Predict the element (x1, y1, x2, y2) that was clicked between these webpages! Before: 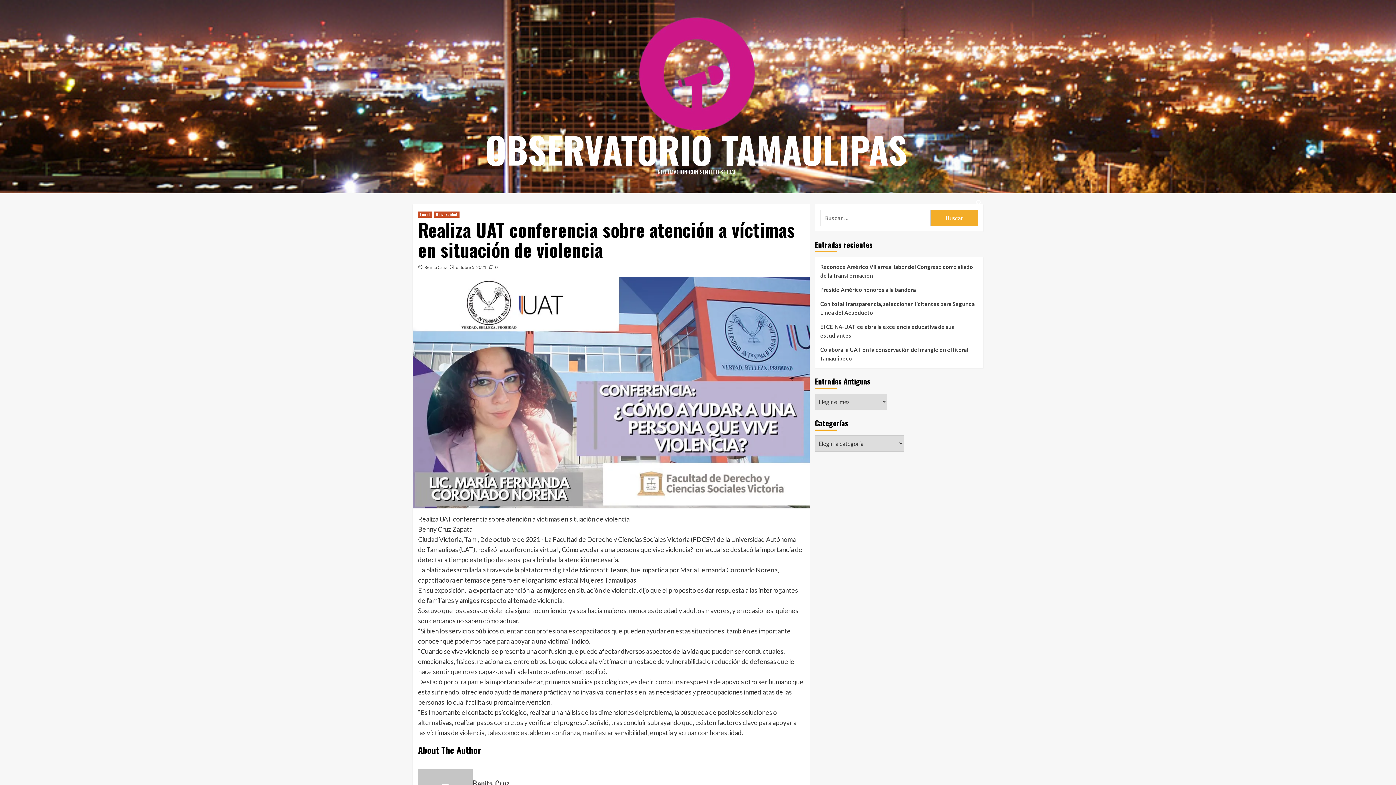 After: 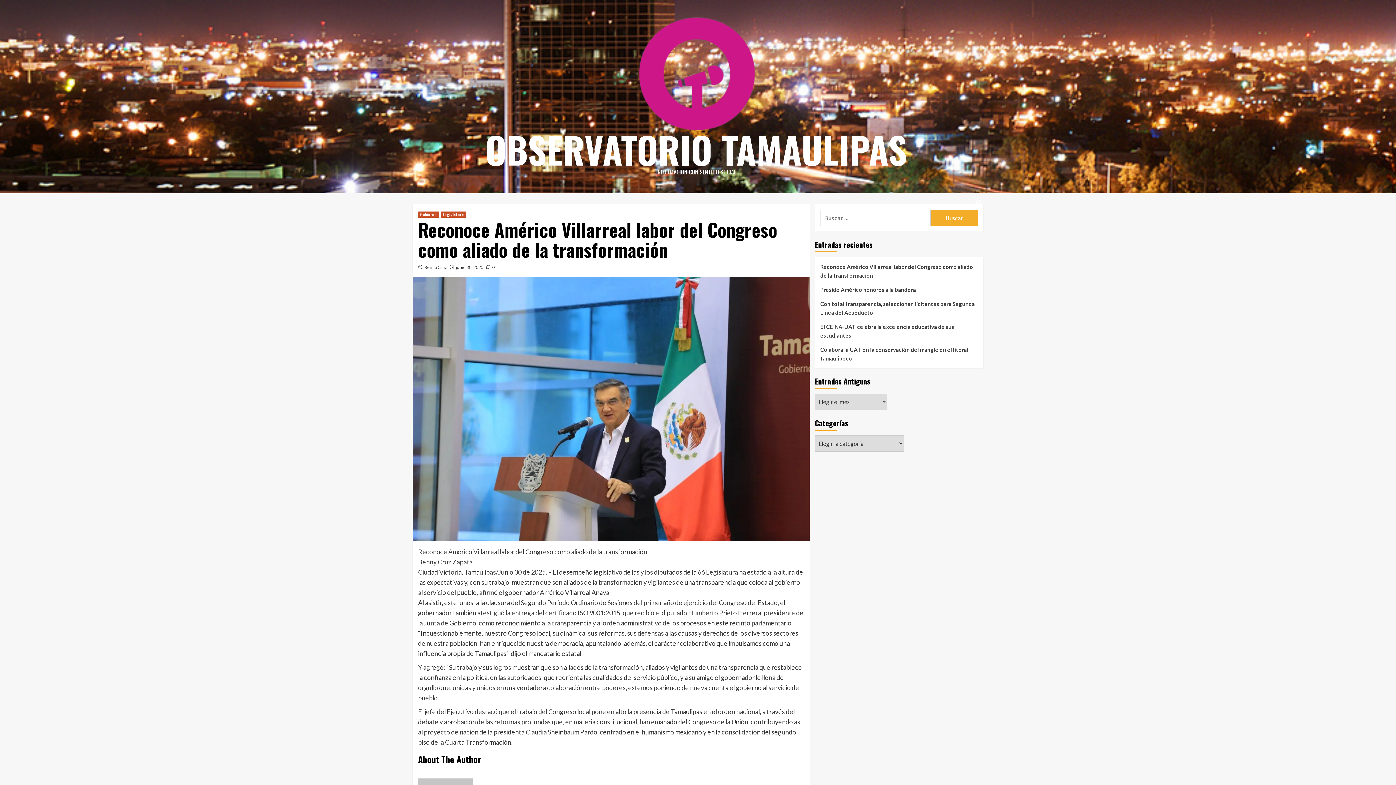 Action: bbox: (820, 262, 978, 285) label: Reconoce Américo Villarreal labor del Congreso como aliado de la transformación